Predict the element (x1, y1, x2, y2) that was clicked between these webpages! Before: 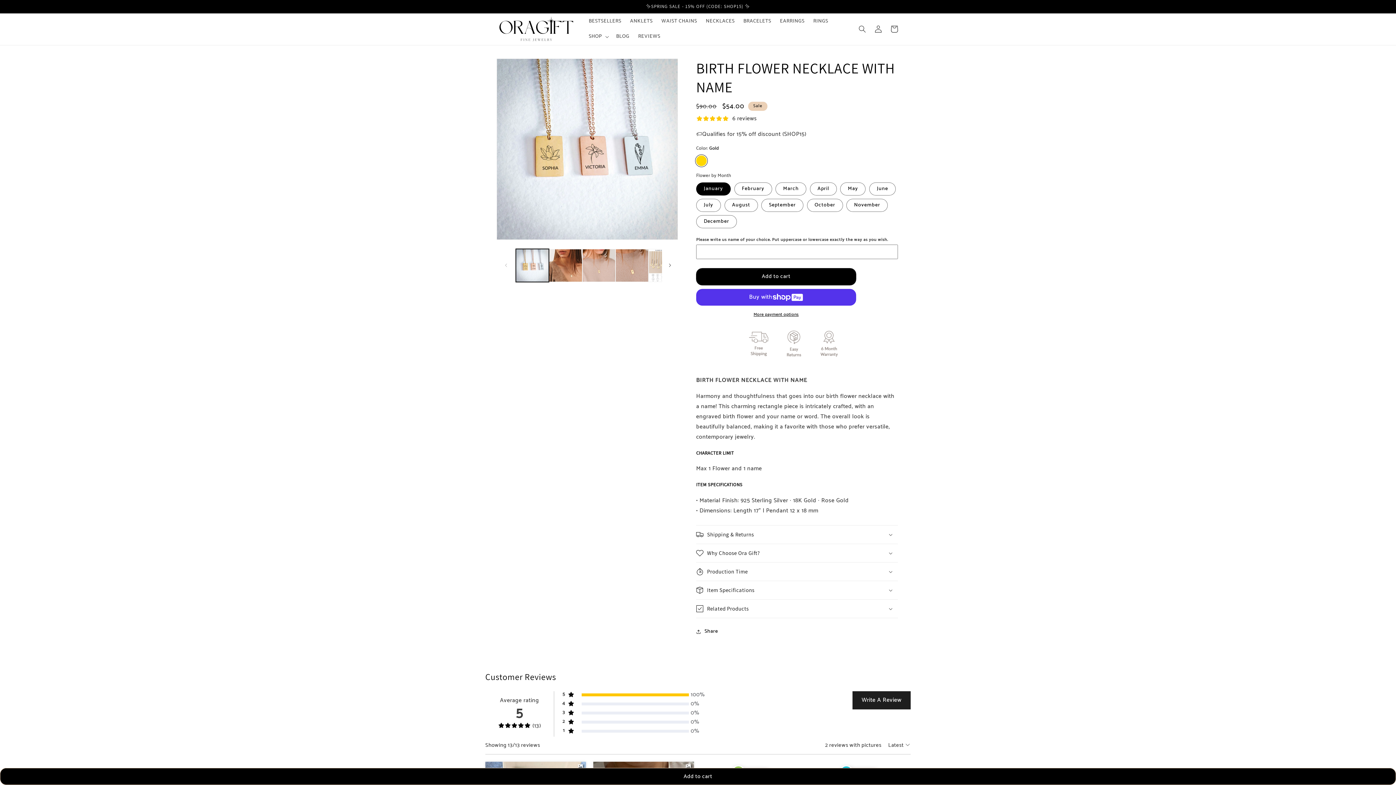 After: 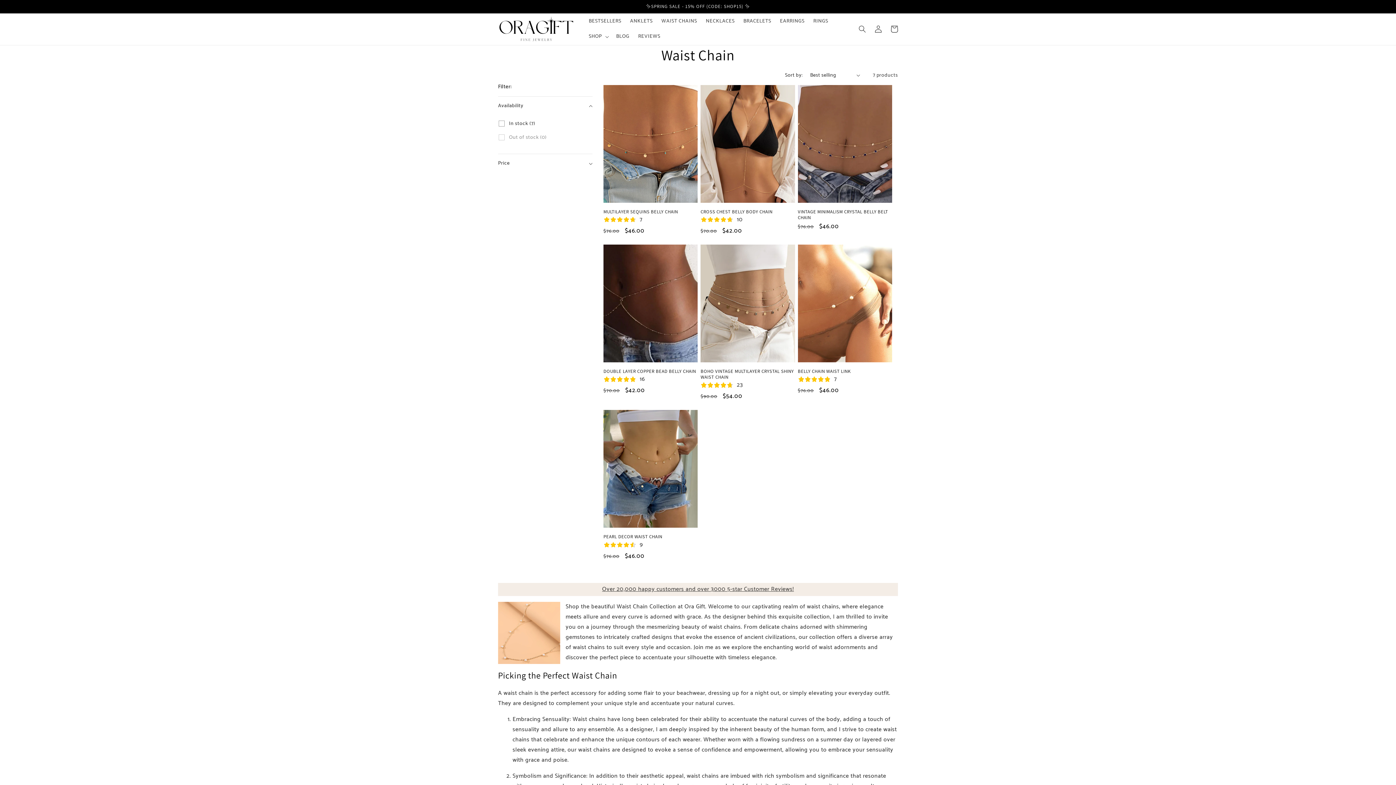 Action: bbox: (657, 13, 701, 29) label: WAIST CHAINS